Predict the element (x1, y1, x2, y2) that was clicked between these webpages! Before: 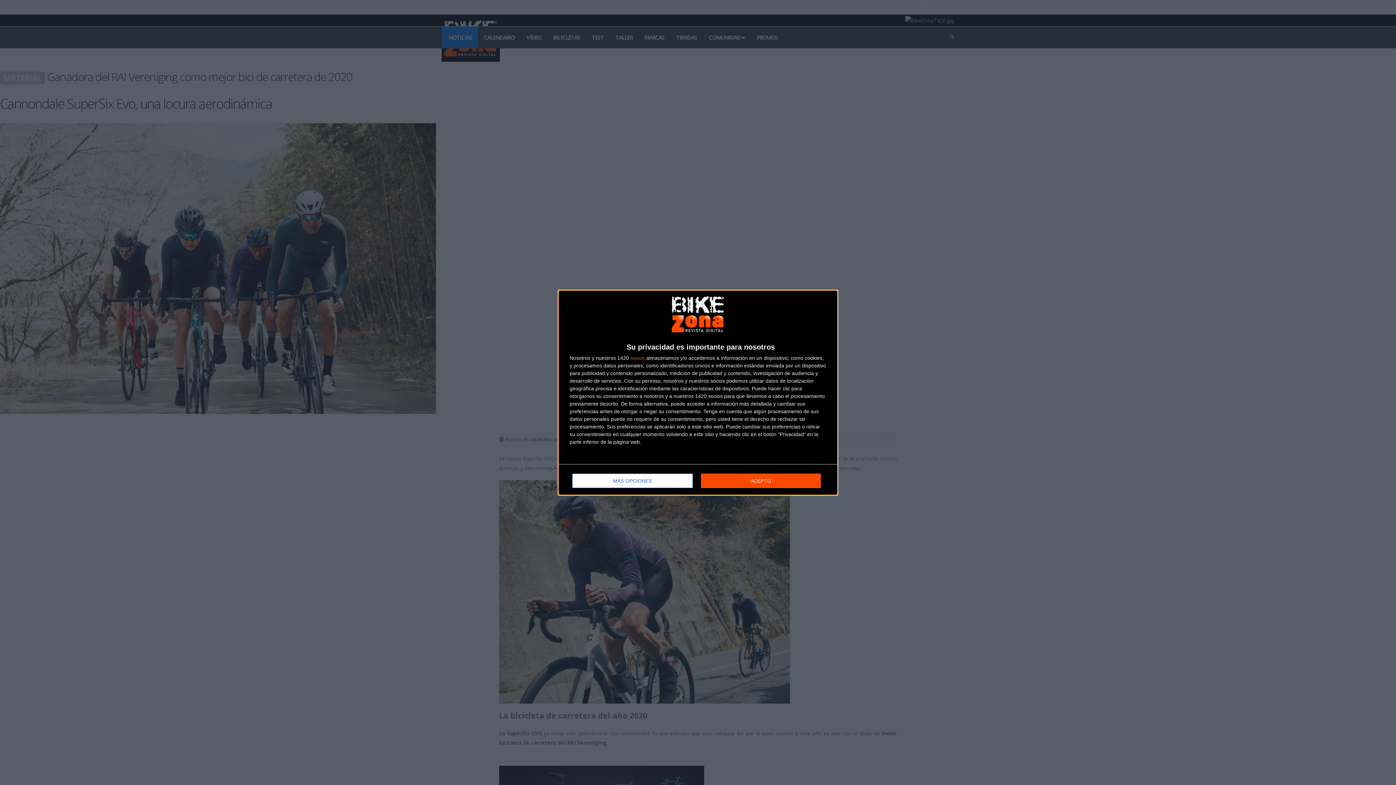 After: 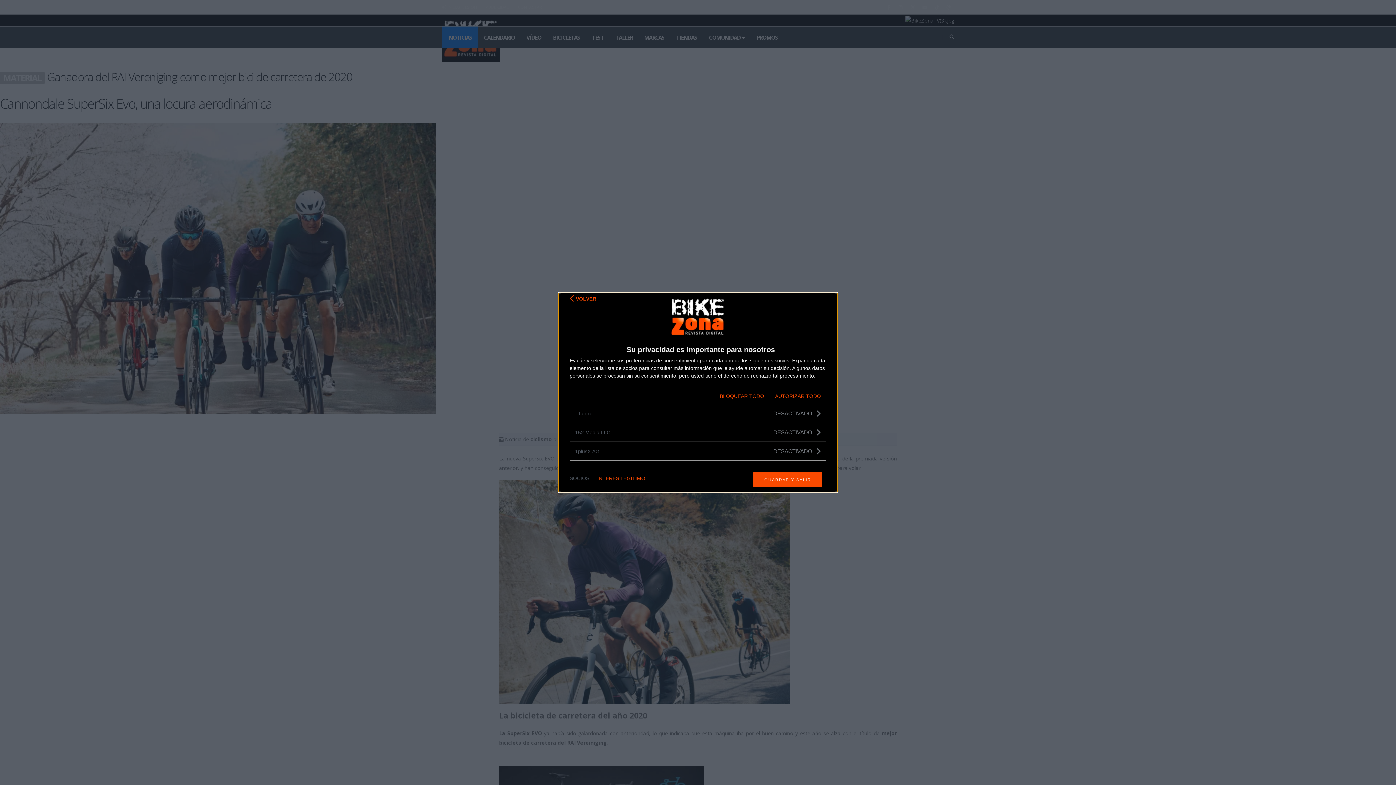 Action: bbox: (630, 355, 645, 360) label: socios